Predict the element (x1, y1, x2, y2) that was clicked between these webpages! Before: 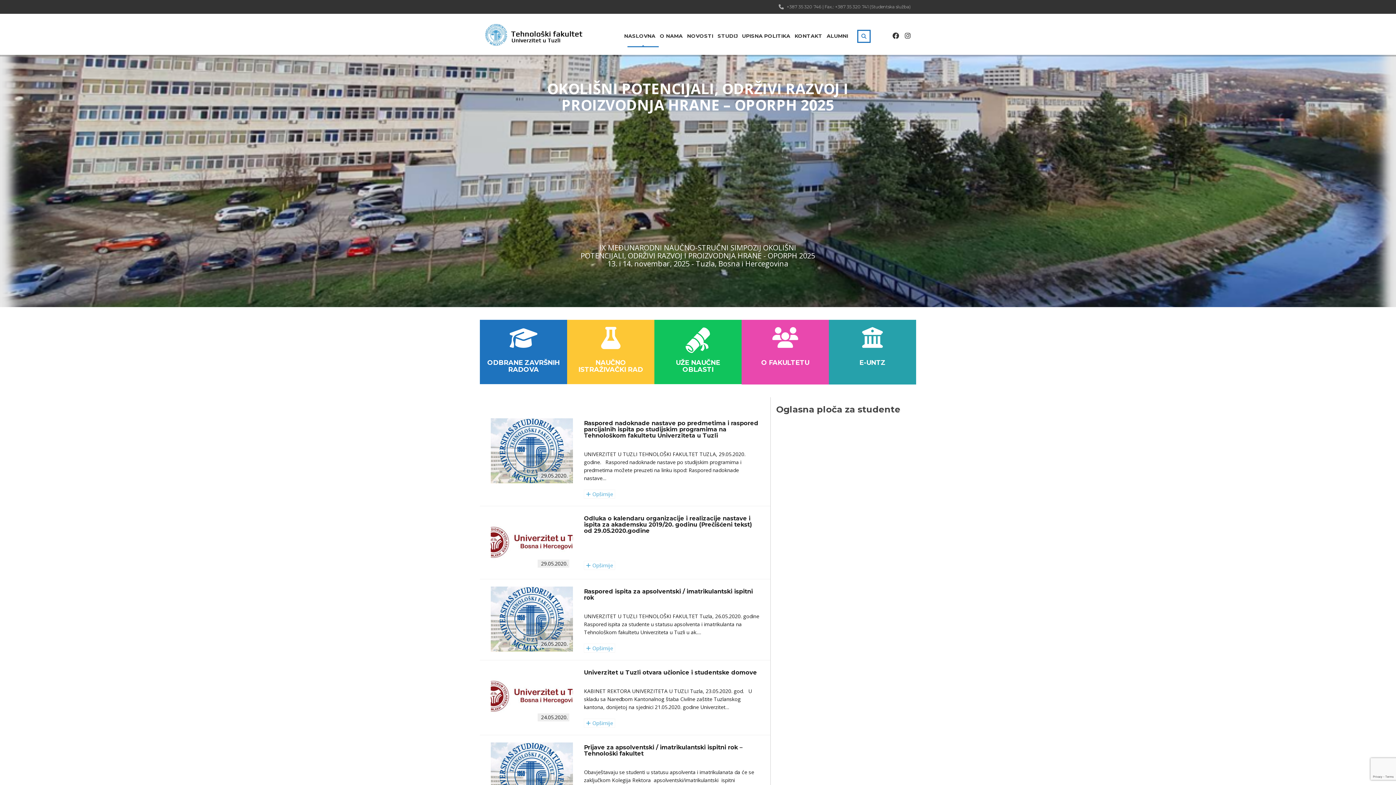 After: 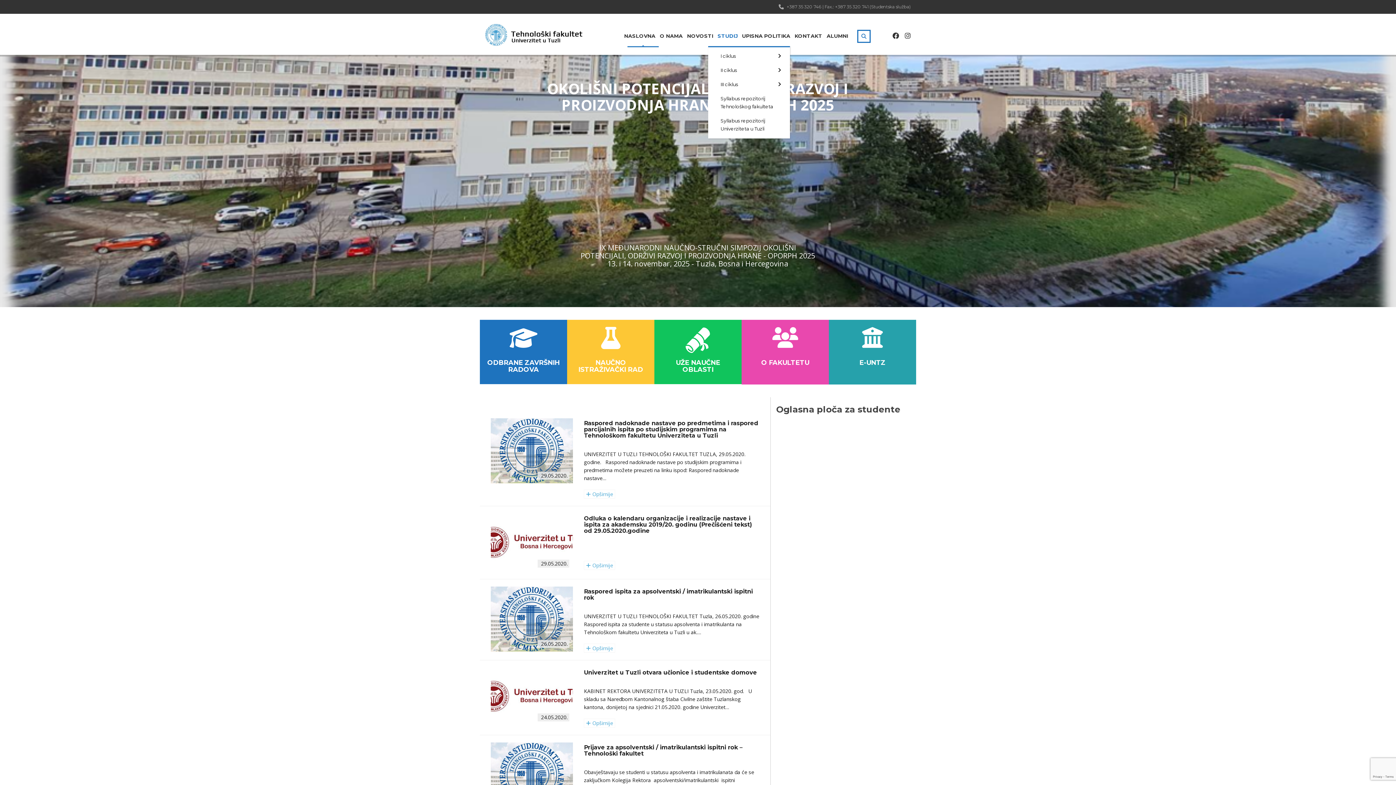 Action: bbox: (717, 29, 737, 42) label: STUDIJ